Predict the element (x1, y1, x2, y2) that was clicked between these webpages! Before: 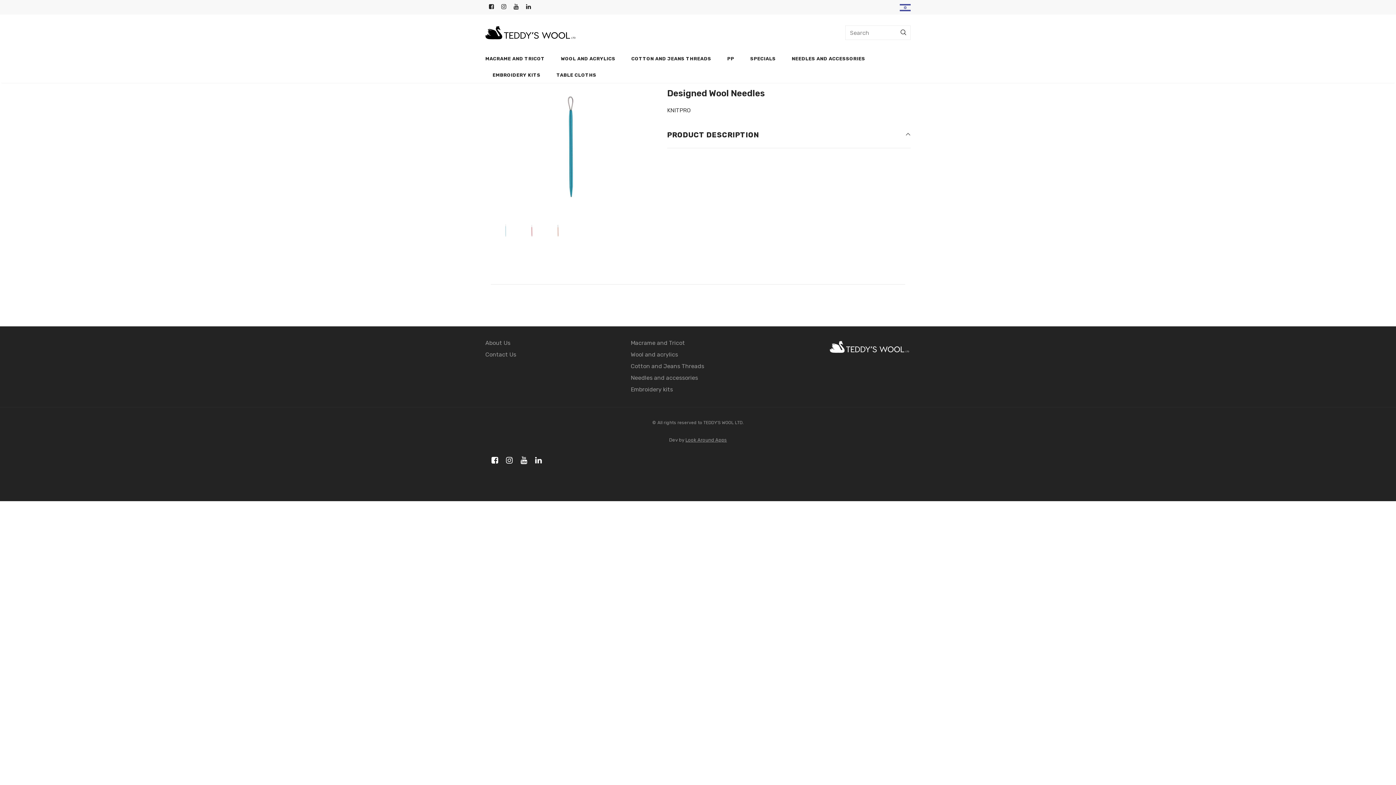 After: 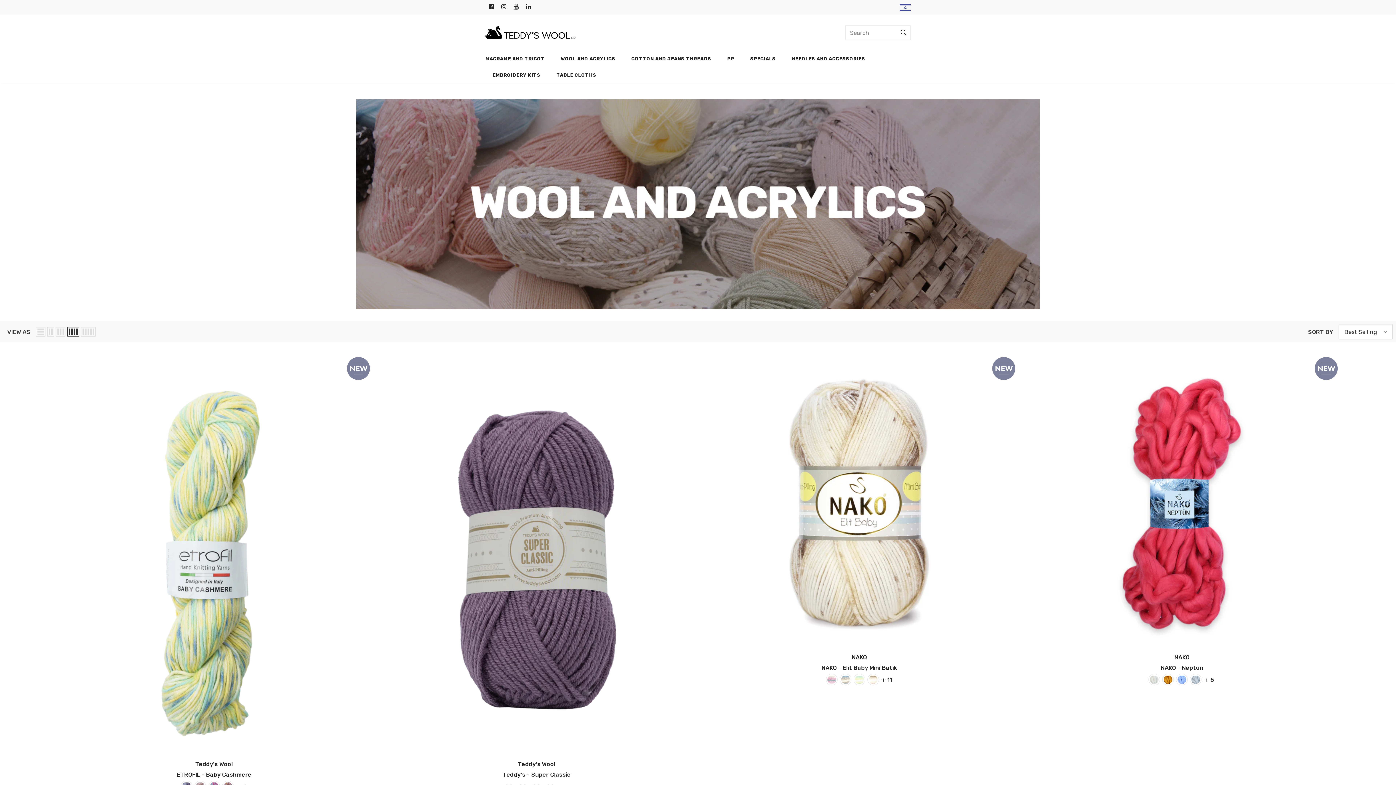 Action: bbox: (560, 50, 615, 66) label: WOOL AND ACRYLICS